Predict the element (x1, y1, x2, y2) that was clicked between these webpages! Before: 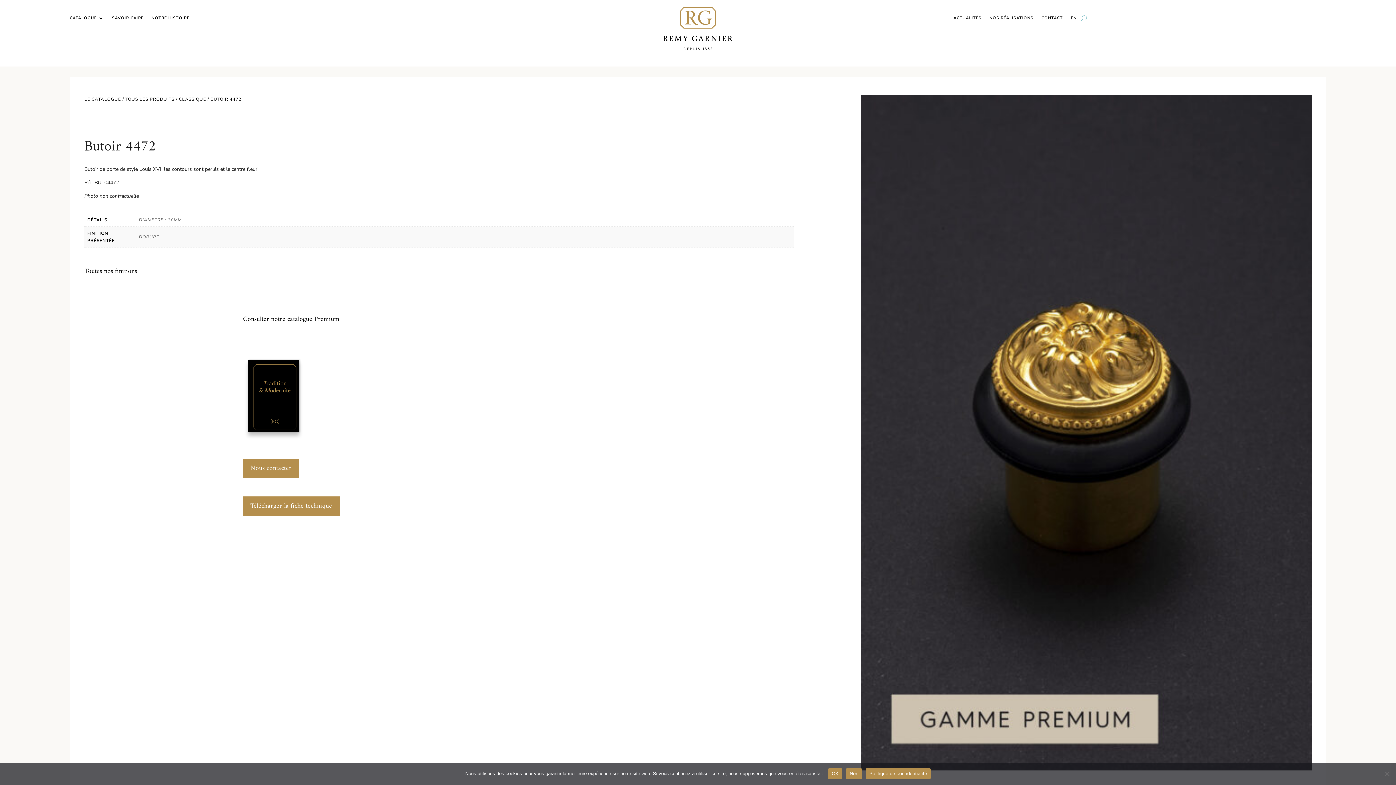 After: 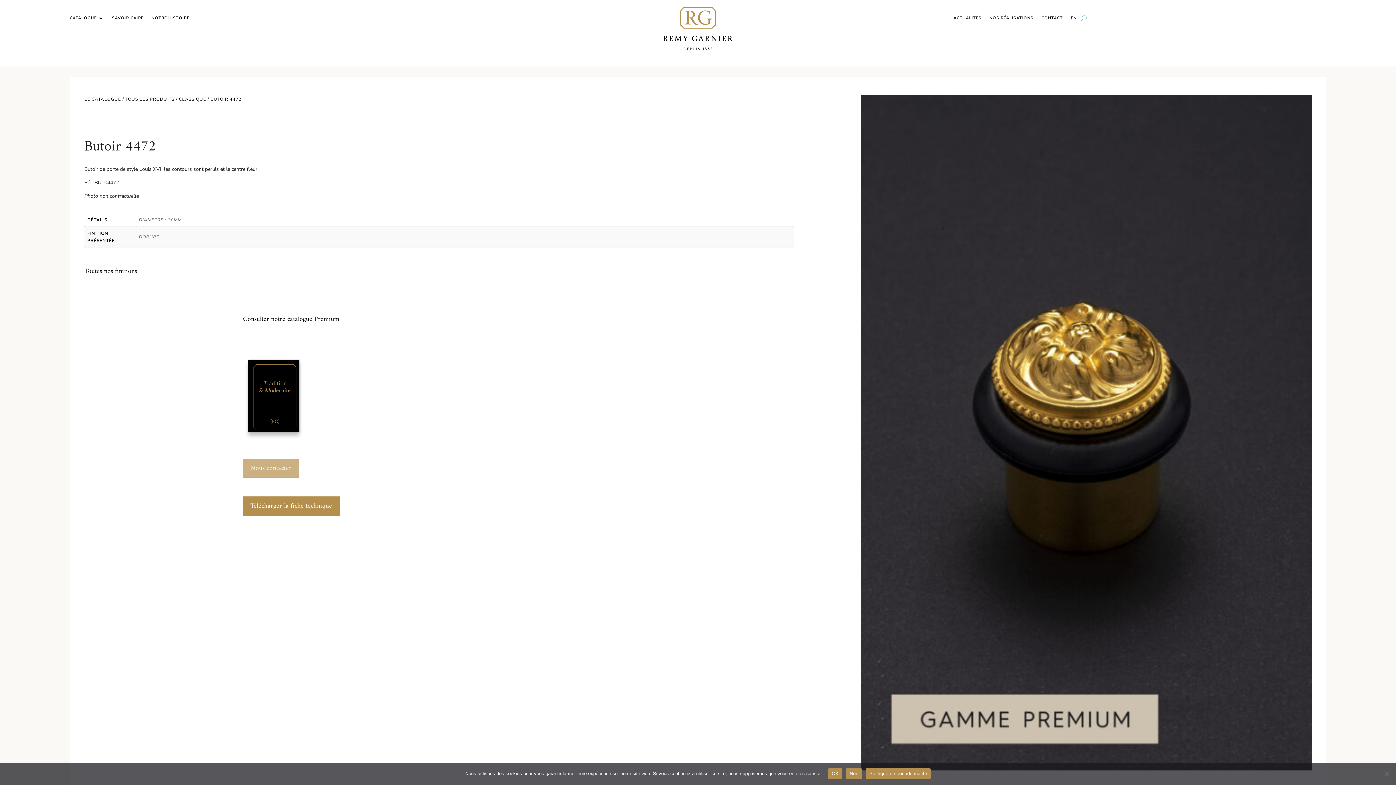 Action: label: Nous contacter bbox: (242, 458, 299, 478)